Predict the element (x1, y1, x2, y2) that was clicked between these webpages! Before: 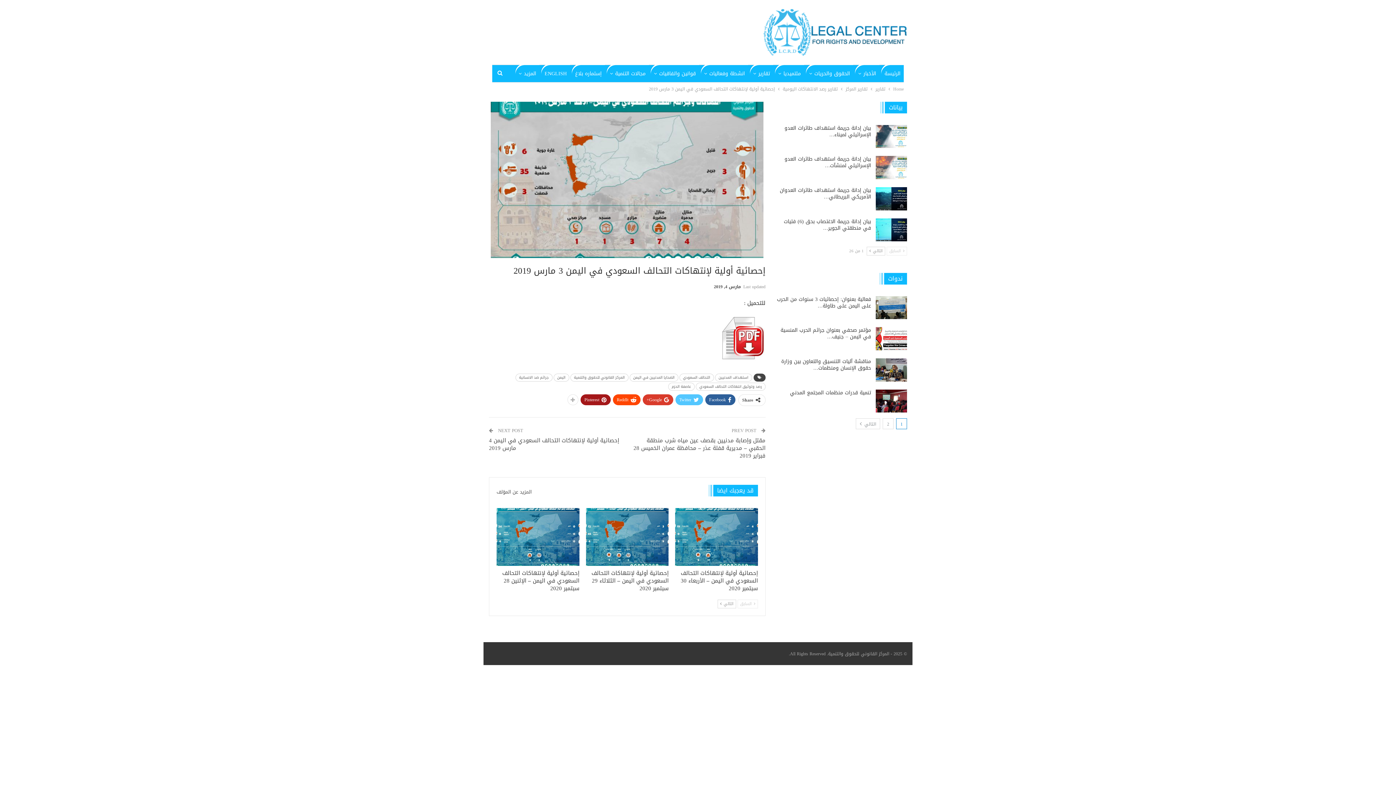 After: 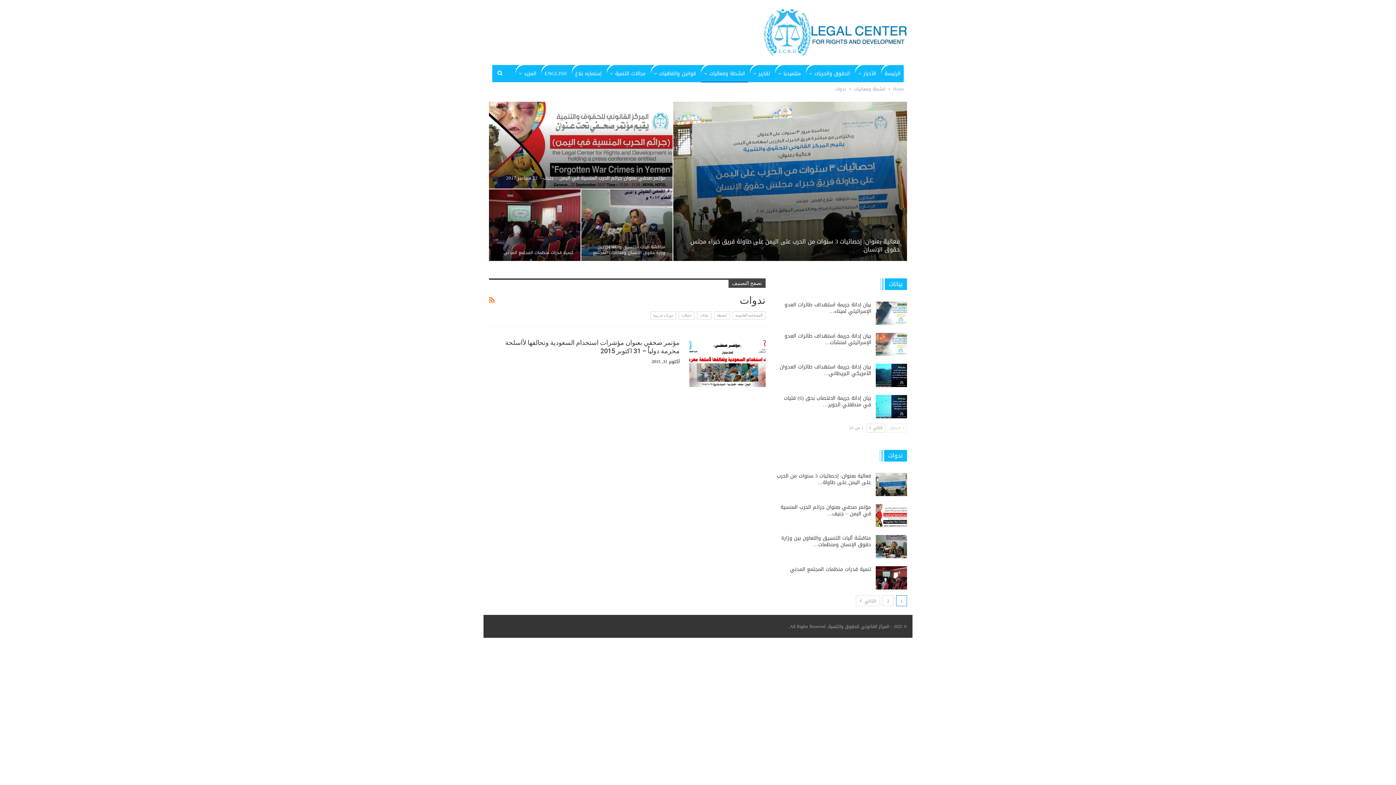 Action: bbox: (879, 273, 907, 284) label: ندوات